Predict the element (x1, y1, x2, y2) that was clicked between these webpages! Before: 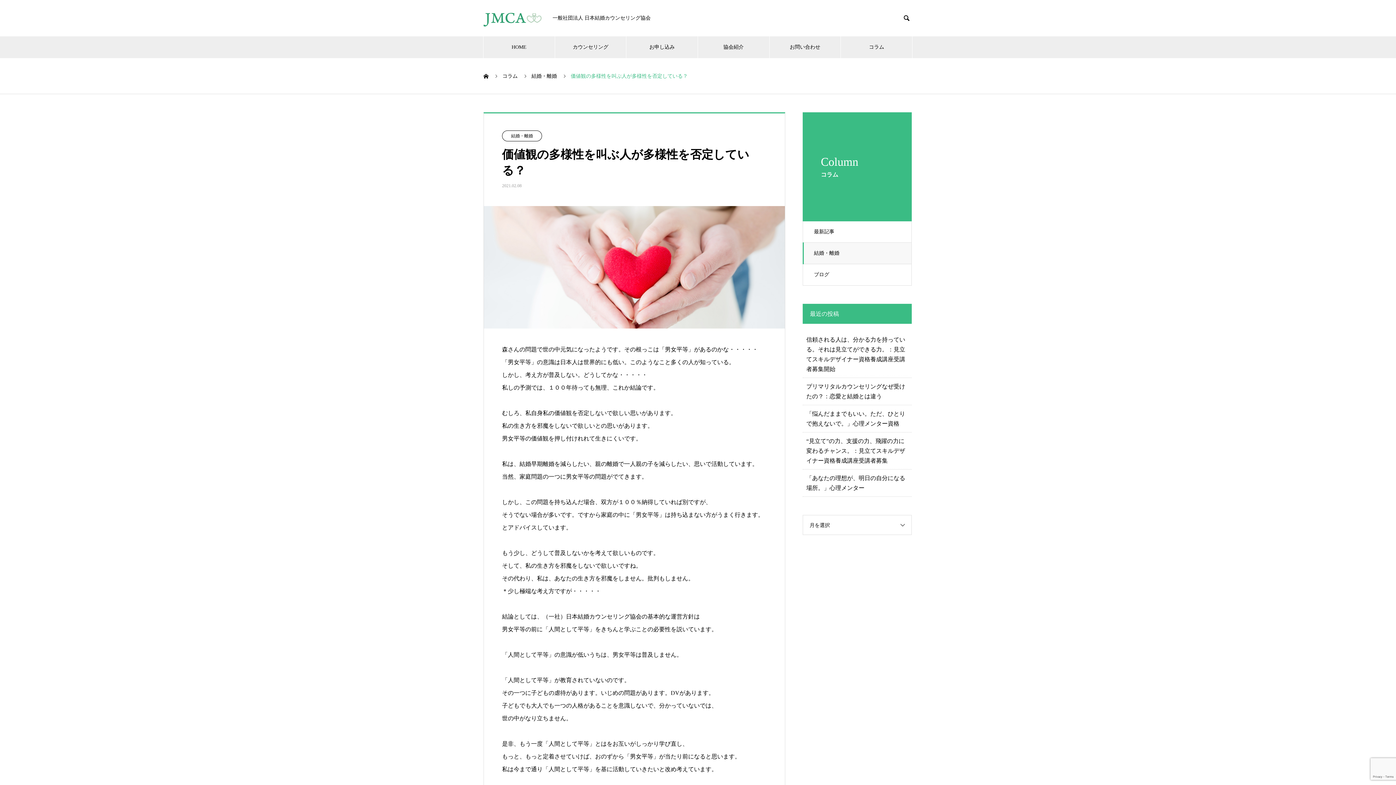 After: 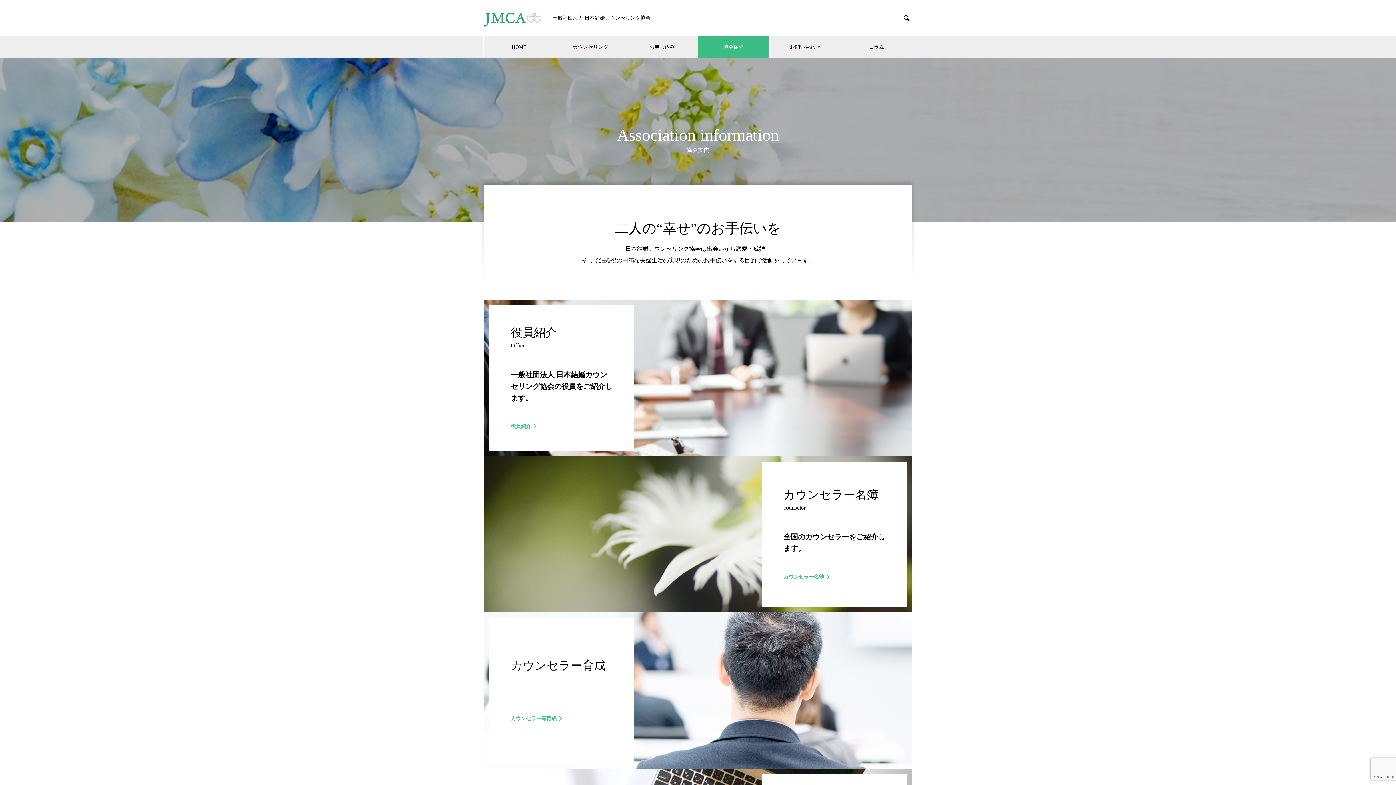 Action: bbox: (698, 36, 769, 58) label: 協会紹介